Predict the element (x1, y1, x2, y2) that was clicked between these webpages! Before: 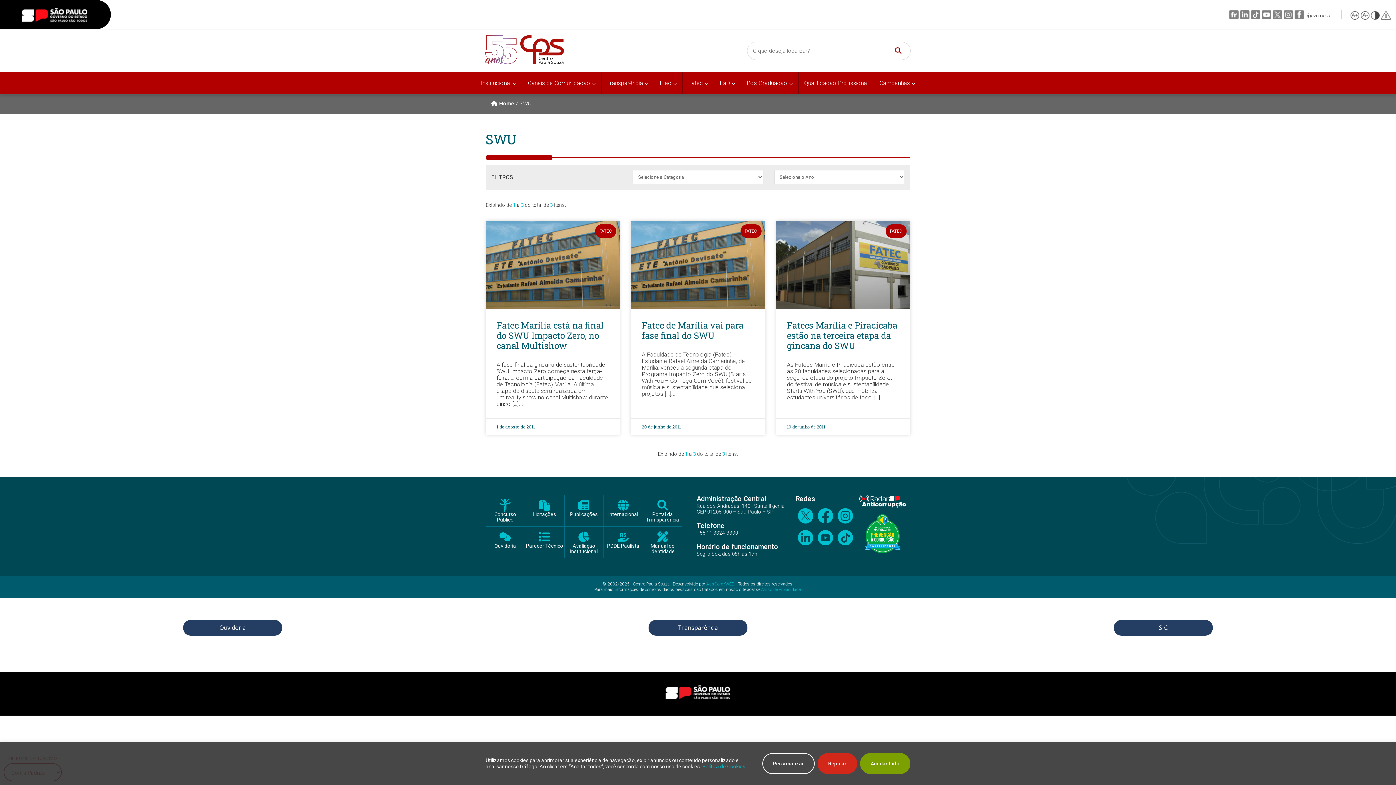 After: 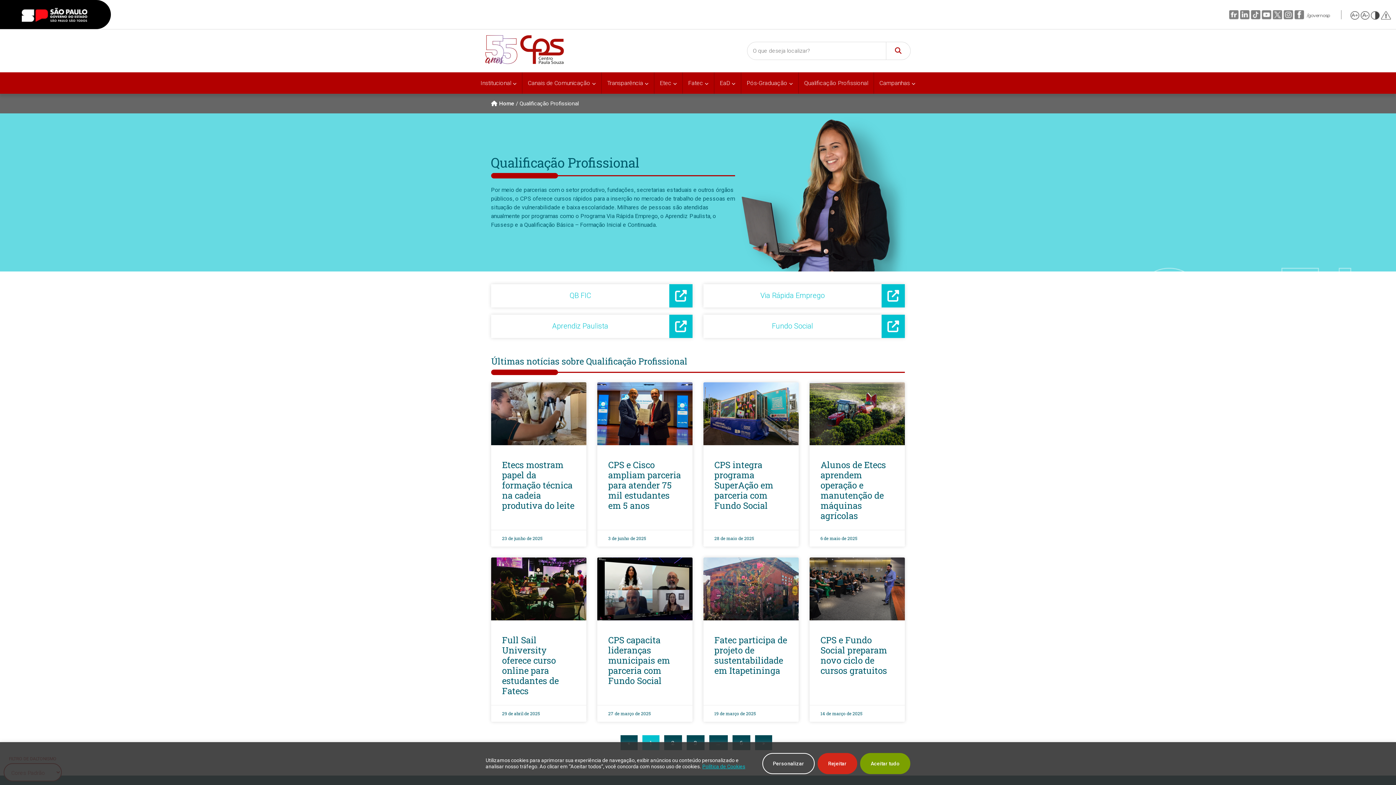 Action: bbox: (798, 72, 873, 93) label: Qualificação Profissional